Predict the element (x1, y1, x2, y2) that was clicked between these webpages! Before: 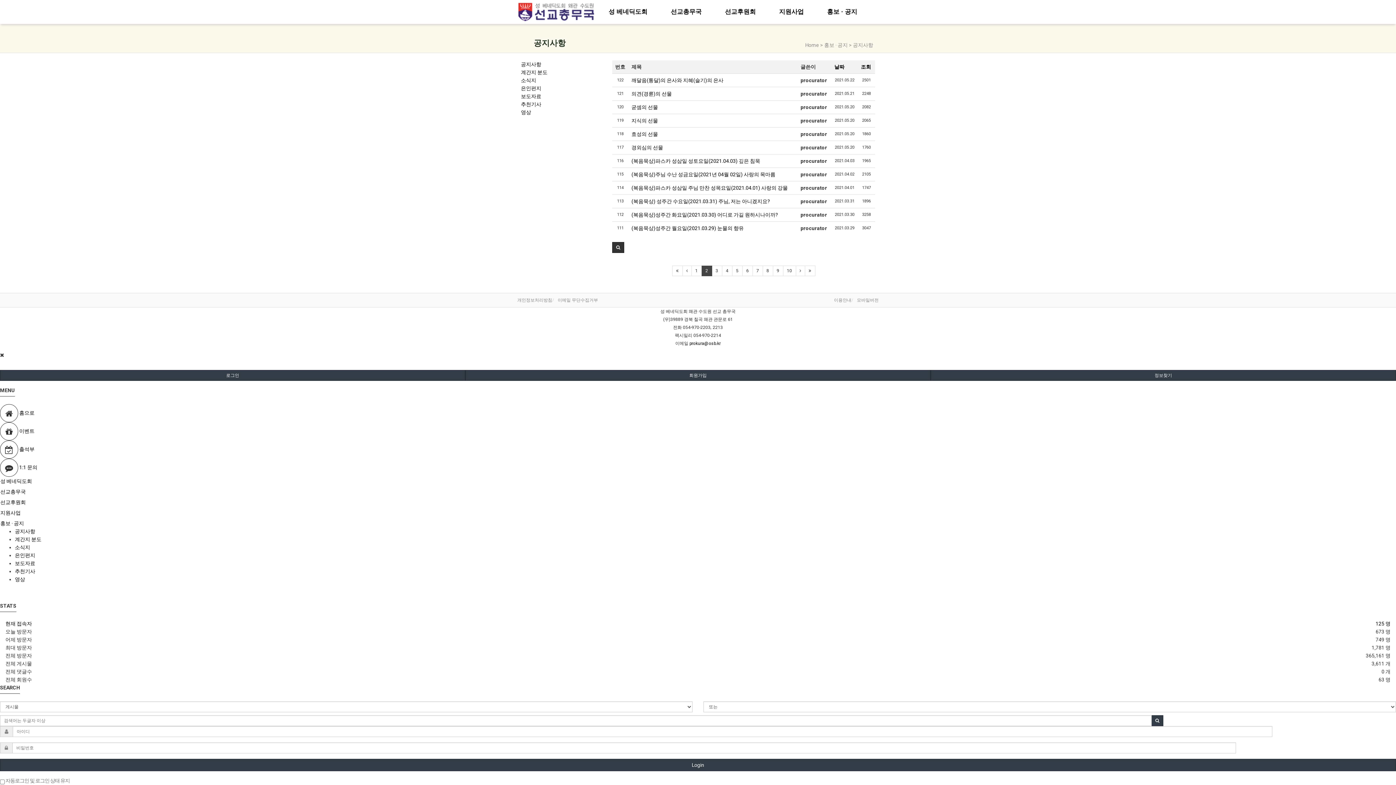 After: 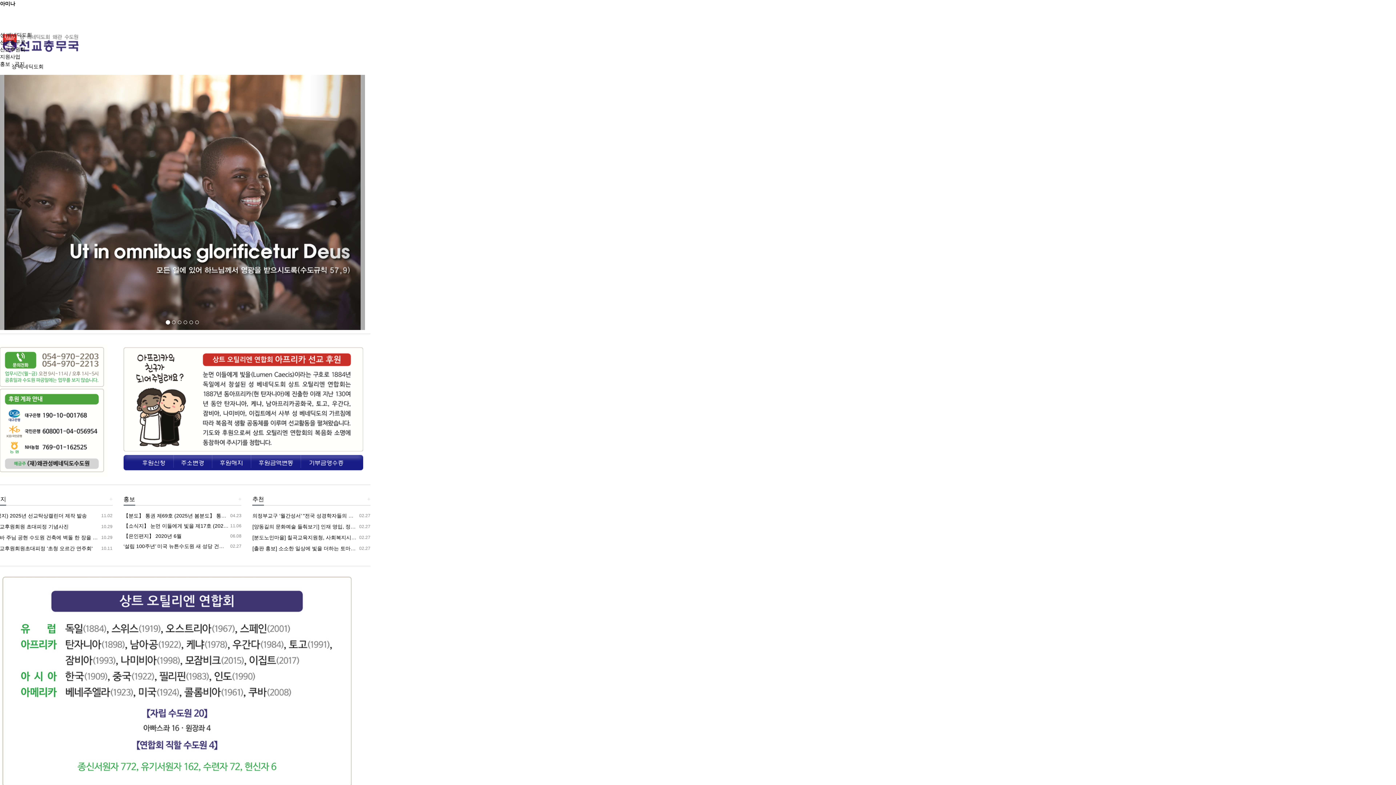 Action: label:  홈으로 bbox: (0, 410, 34, 415)